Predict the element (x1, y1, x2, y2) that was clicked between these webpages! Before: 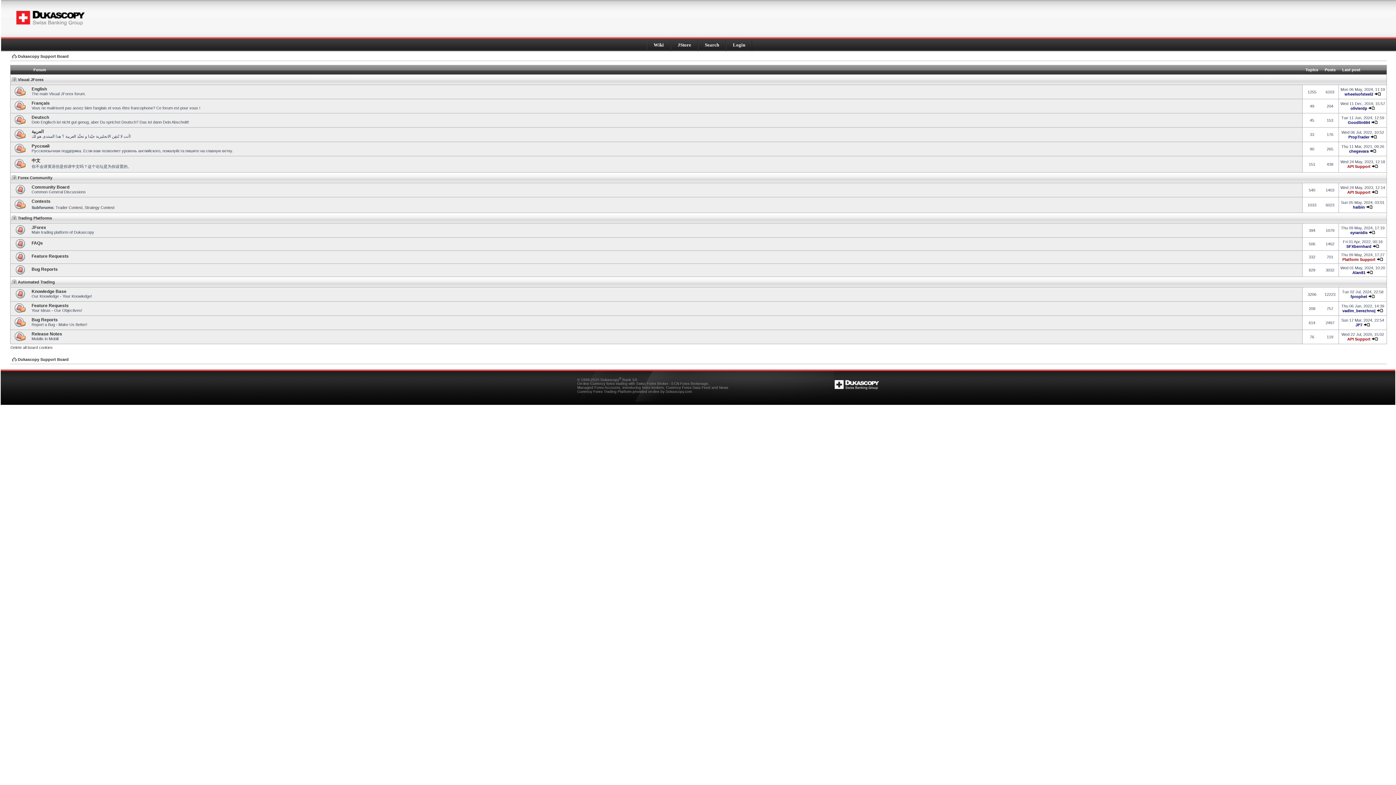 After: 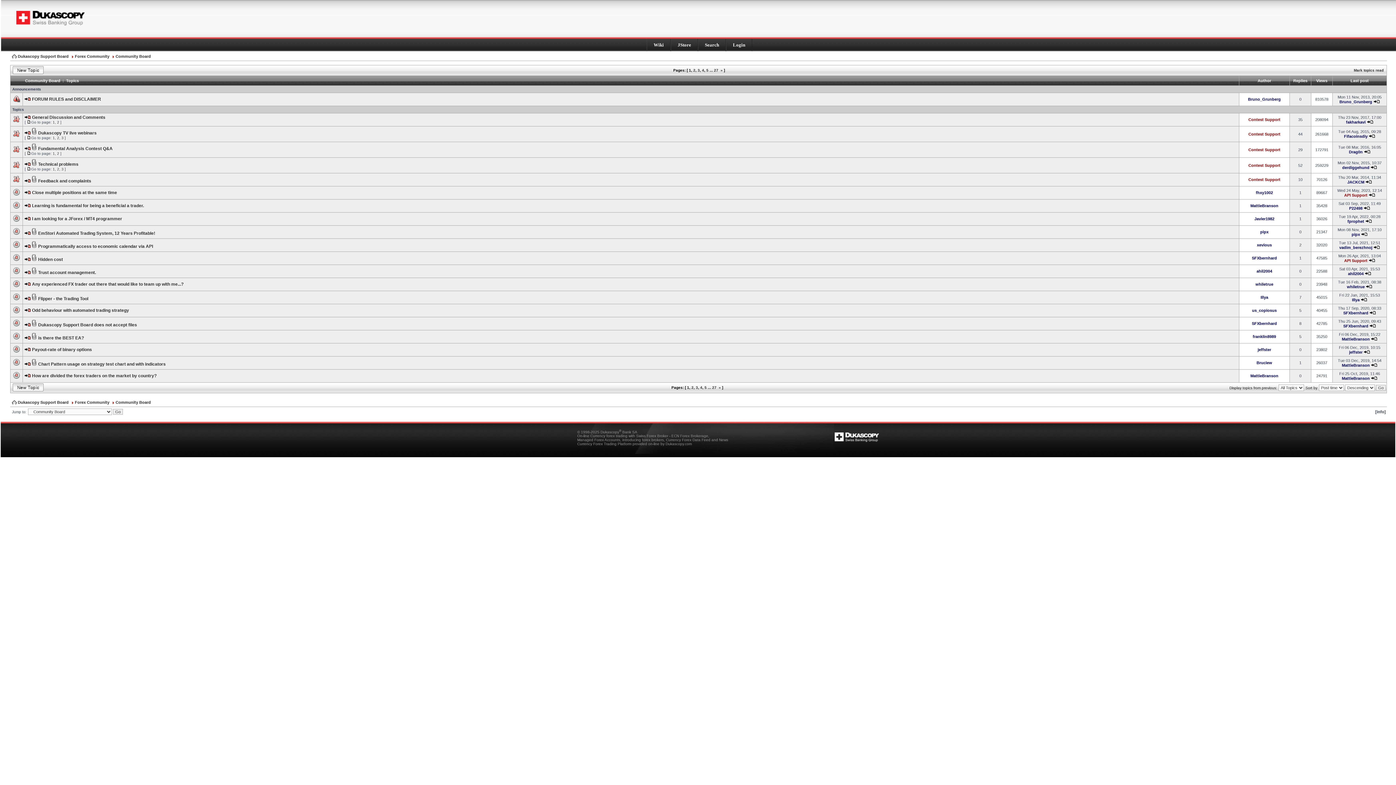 Action: bbox: (31, 184, 69, 189) label: Community Board